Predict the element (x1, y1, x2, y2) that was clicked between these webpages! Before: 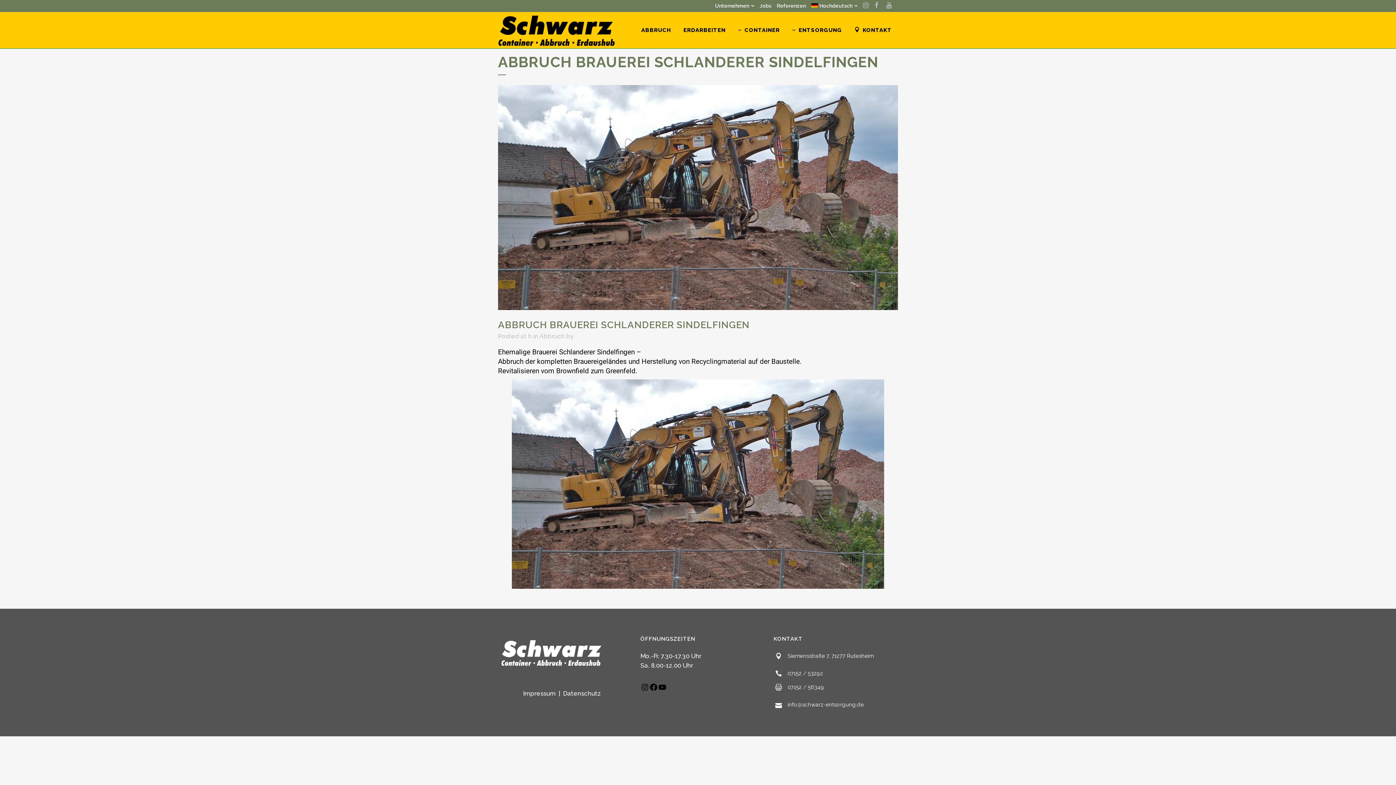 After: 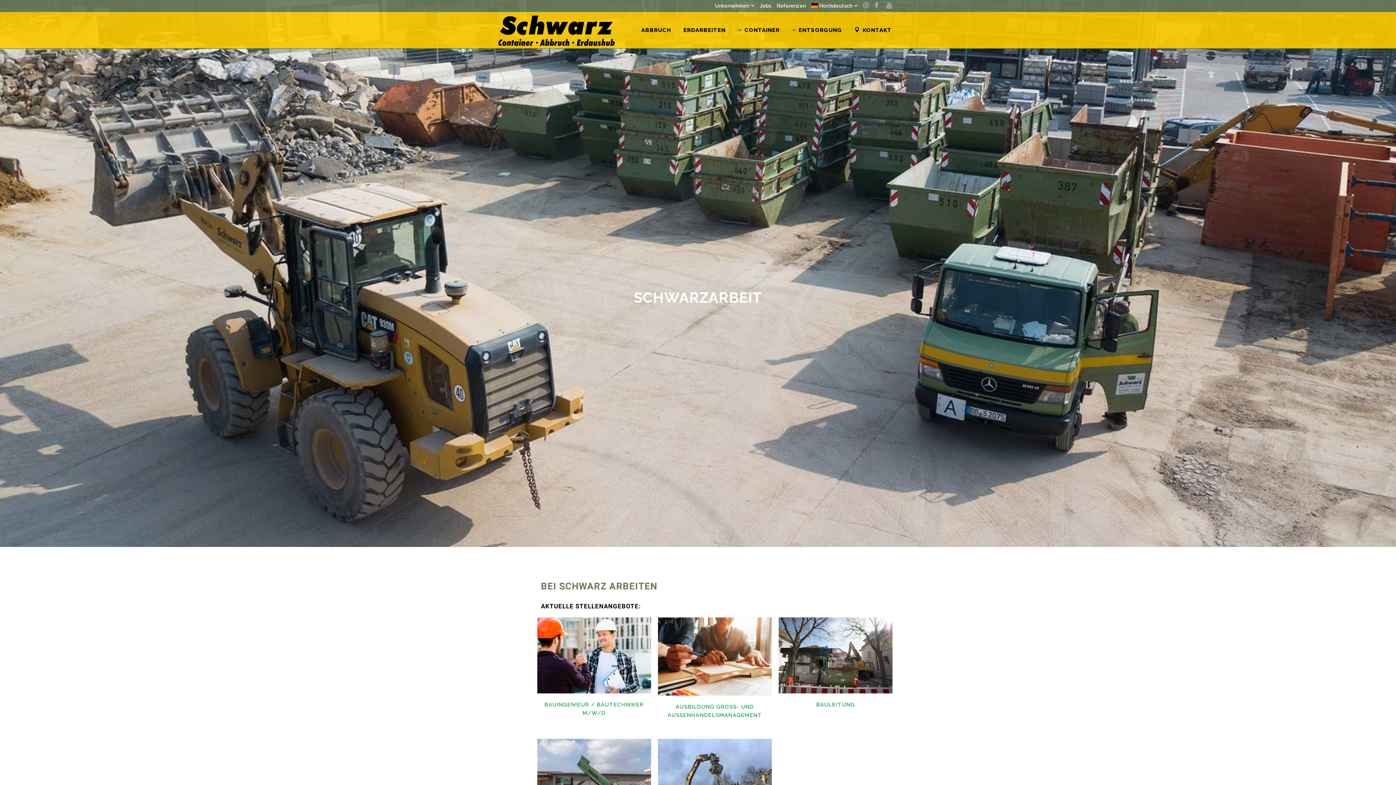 Action: bbox: (754, 0, 771, 12) label: Jobs